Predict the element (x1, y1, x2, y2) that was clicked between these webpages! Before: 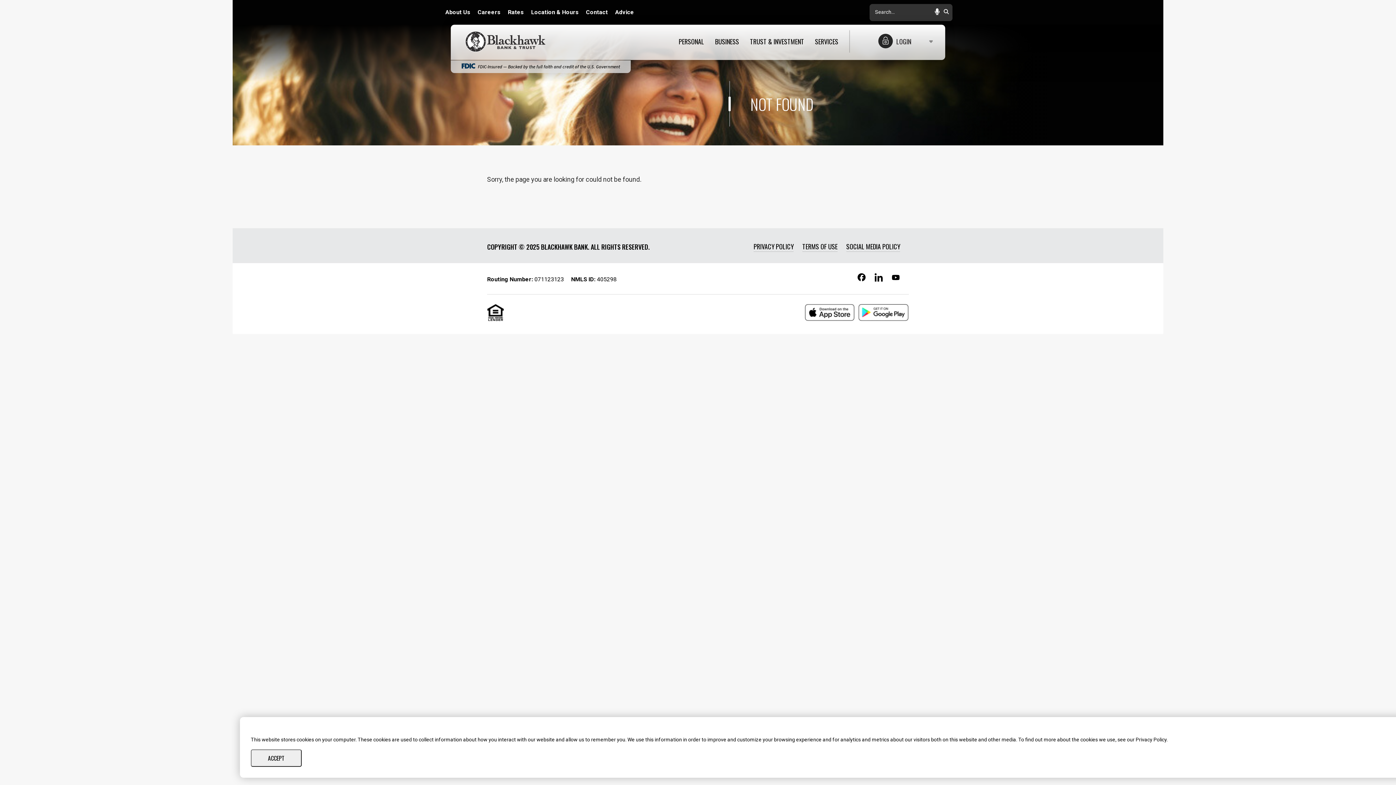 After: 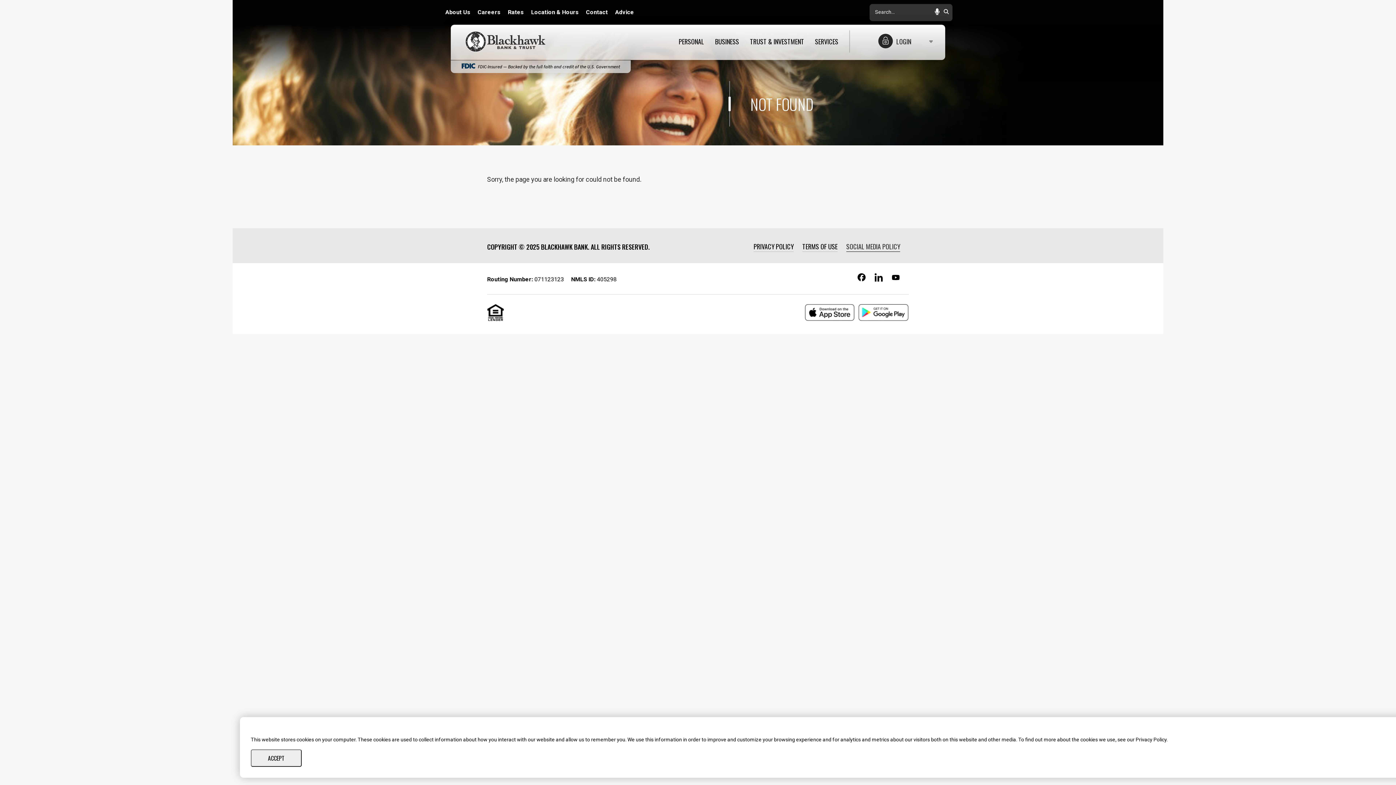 Action: label: SOCIAL MEDIA POLICY bbox: (846, 241, 900, 252)